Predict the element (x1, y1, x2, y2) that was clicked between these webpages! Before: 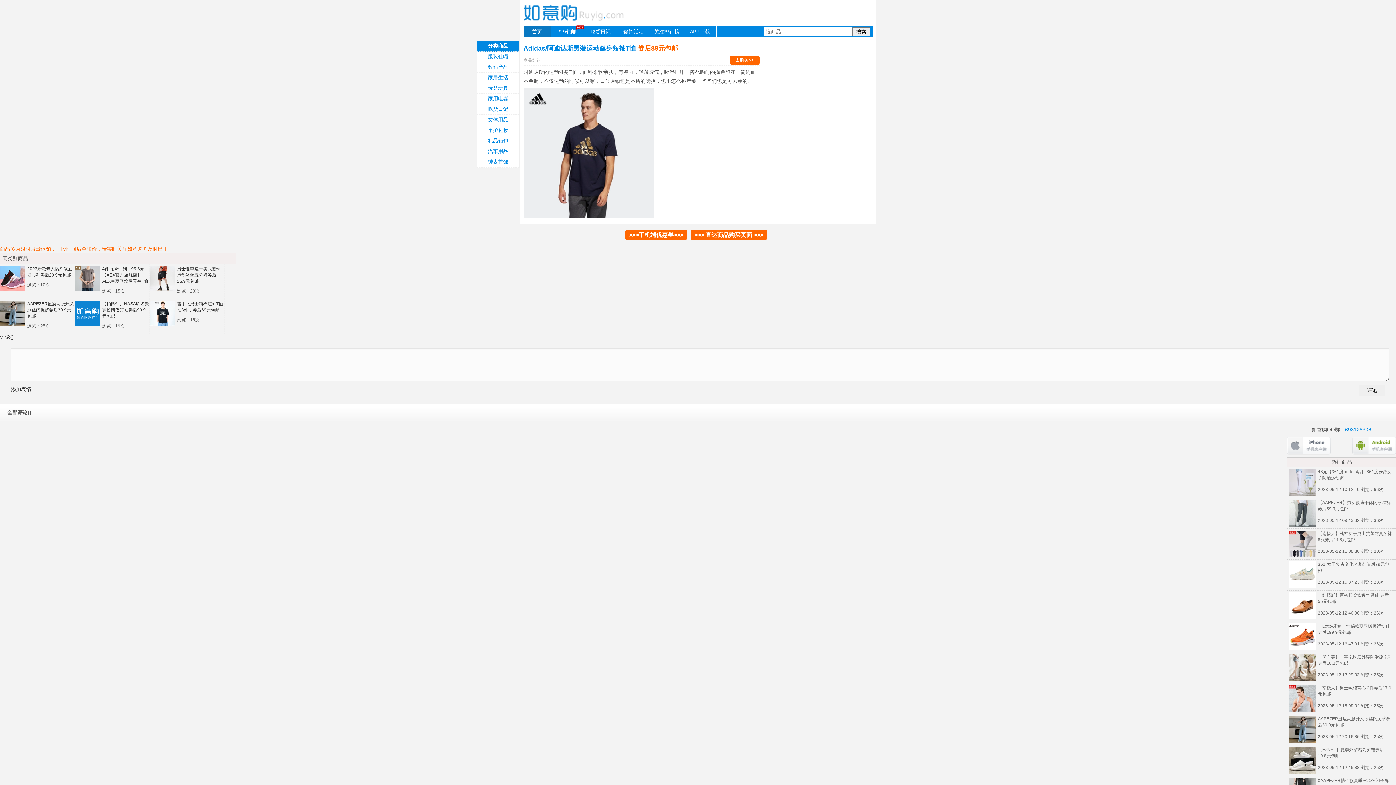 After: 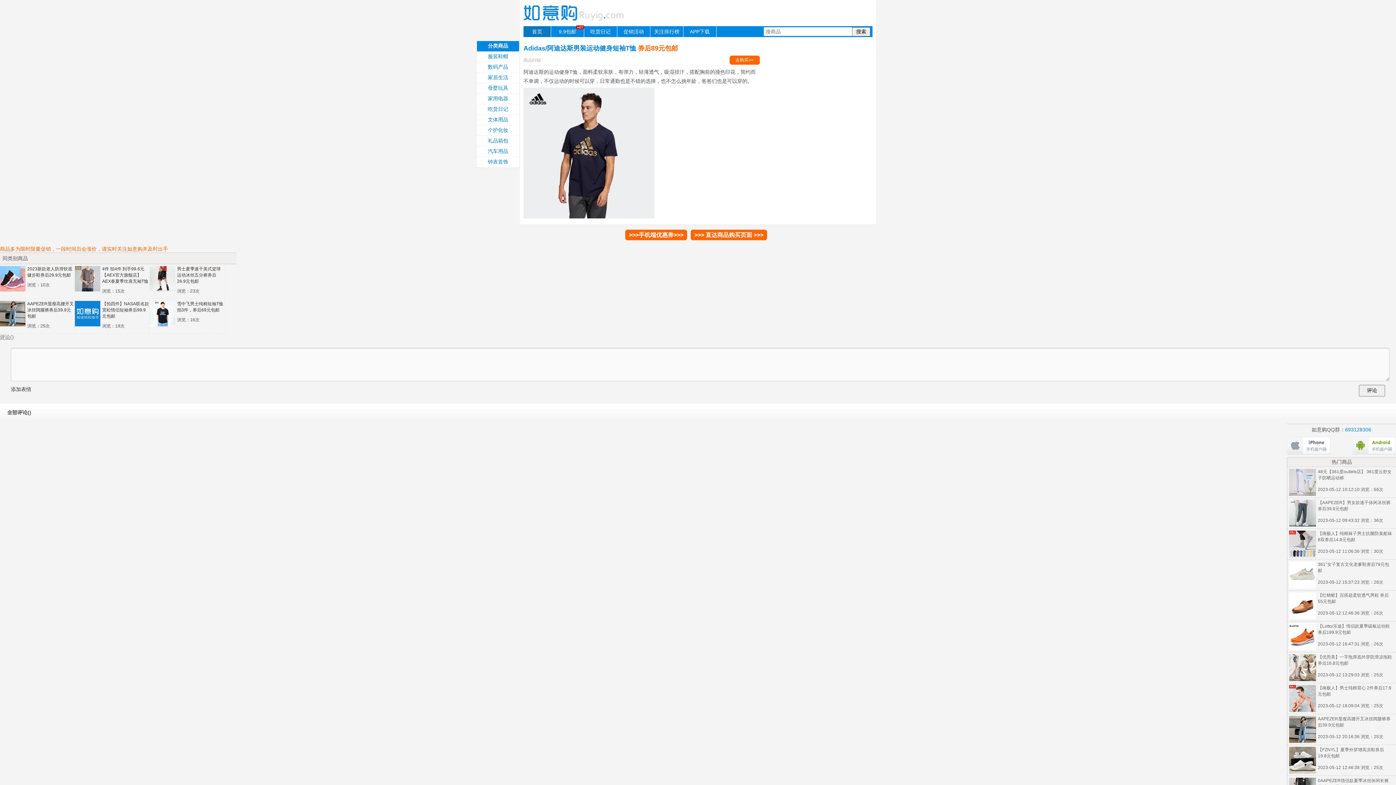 Action: label: 评论() bbox: (0, 334, 13, 340)